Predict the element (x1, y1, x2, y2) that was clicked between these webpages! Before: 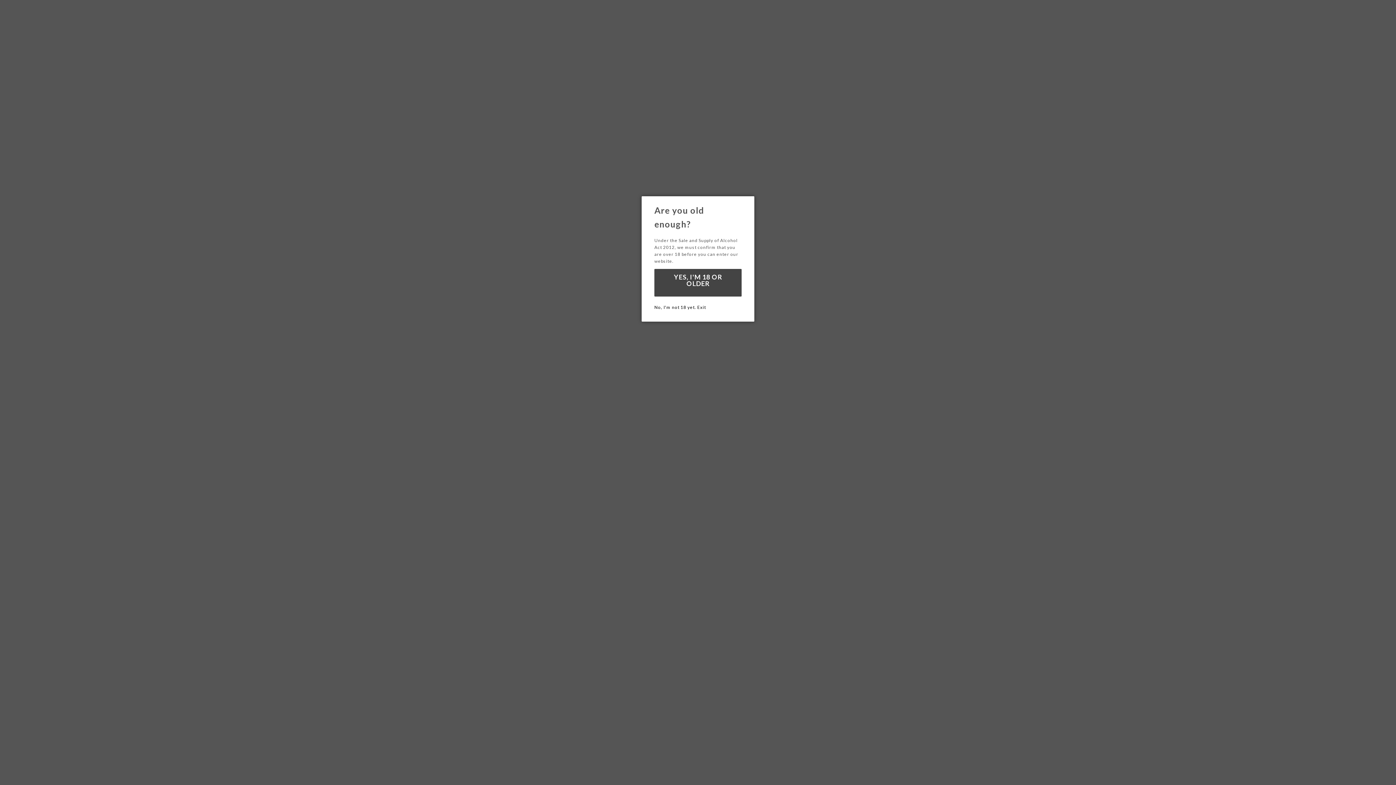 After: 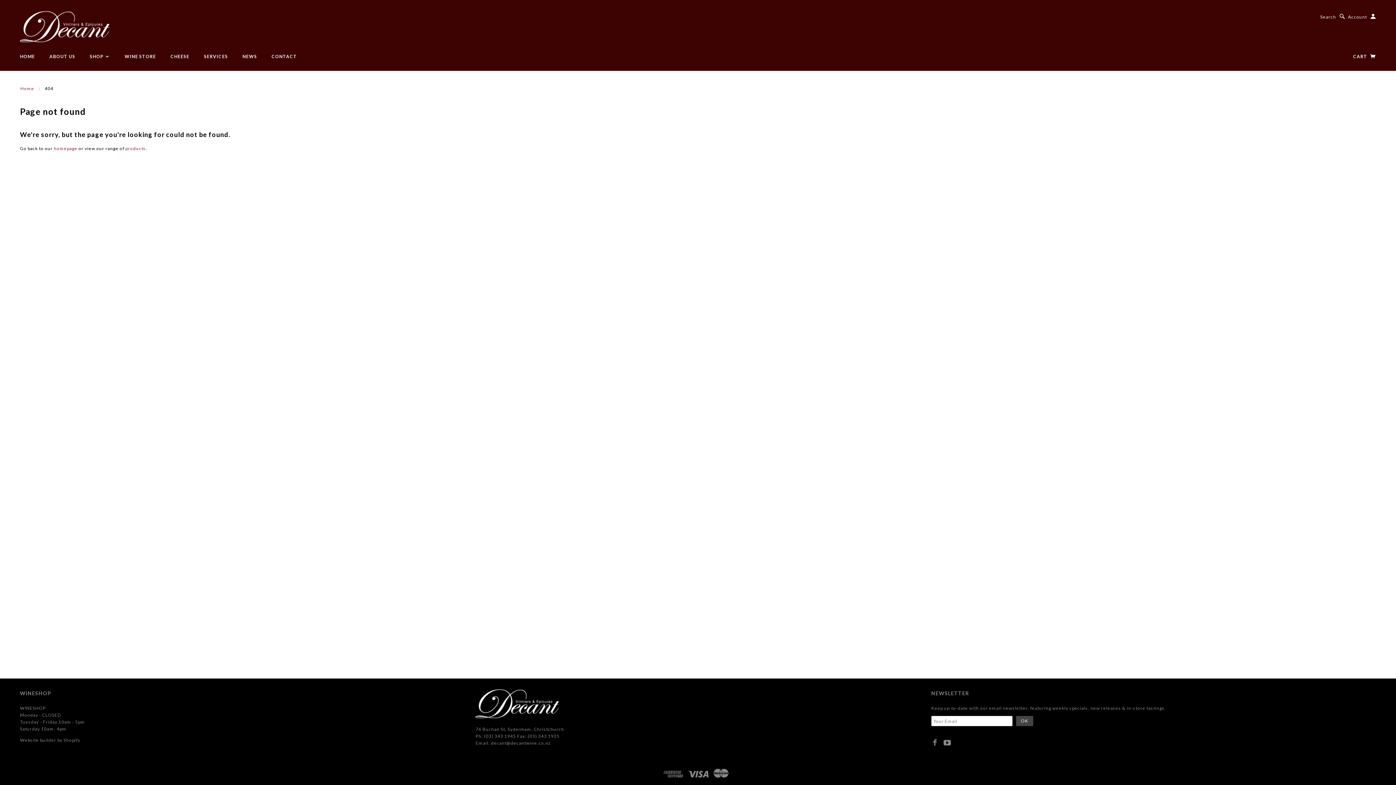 Action: label: YES, I'M 18 OR OLDER bbox: (654, 269, 741, 296)